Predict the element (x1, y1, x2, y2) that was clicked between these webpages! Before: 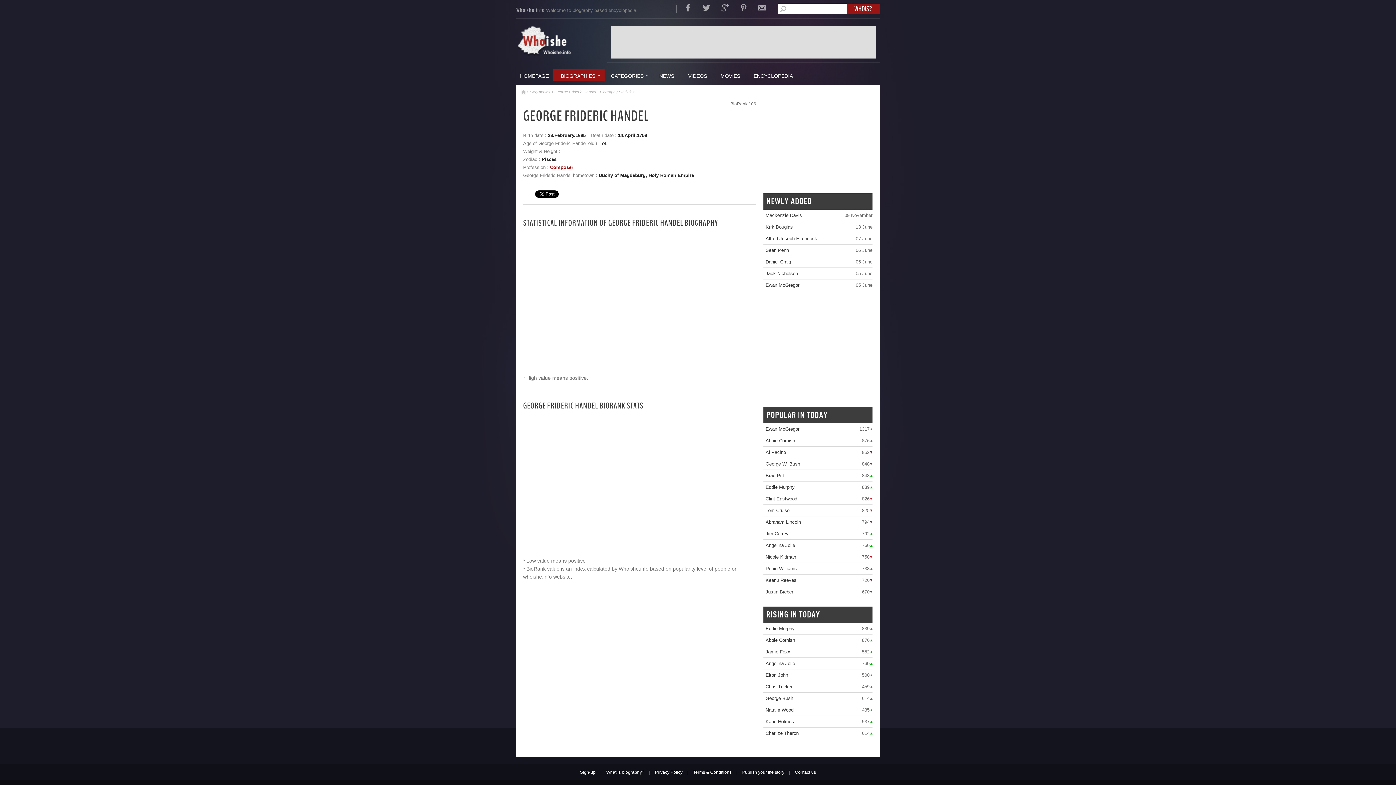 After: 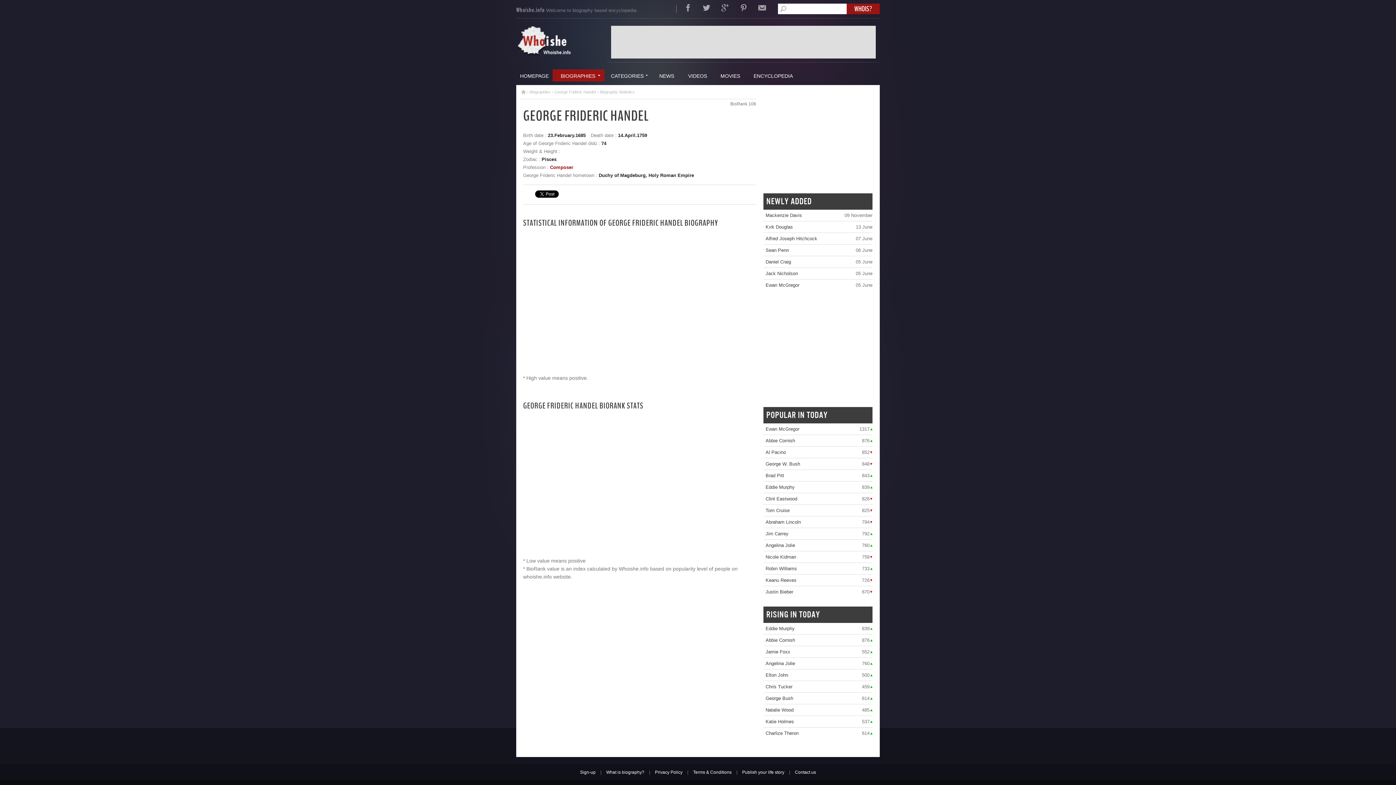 Action: label: Privacy Policy bbox: (655, 770, 682, 775)